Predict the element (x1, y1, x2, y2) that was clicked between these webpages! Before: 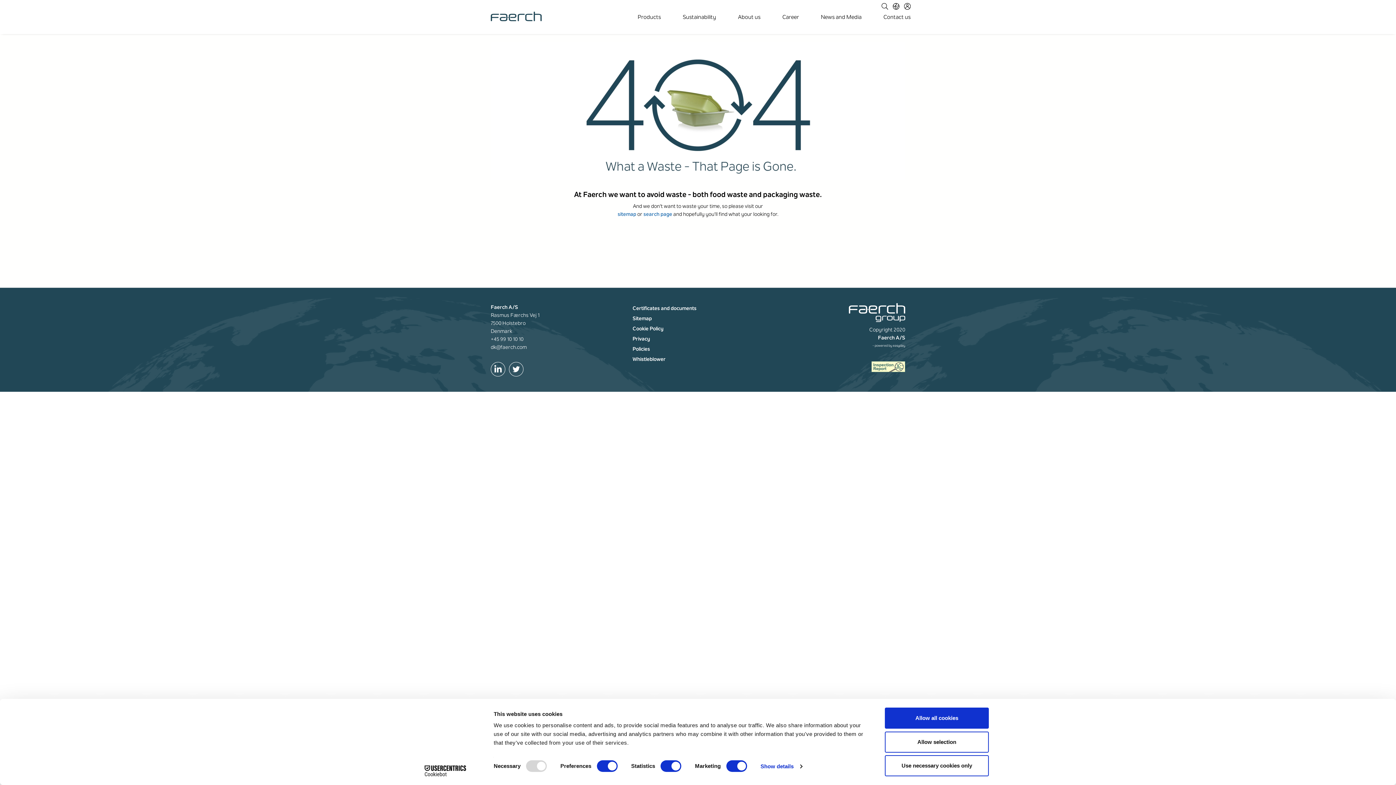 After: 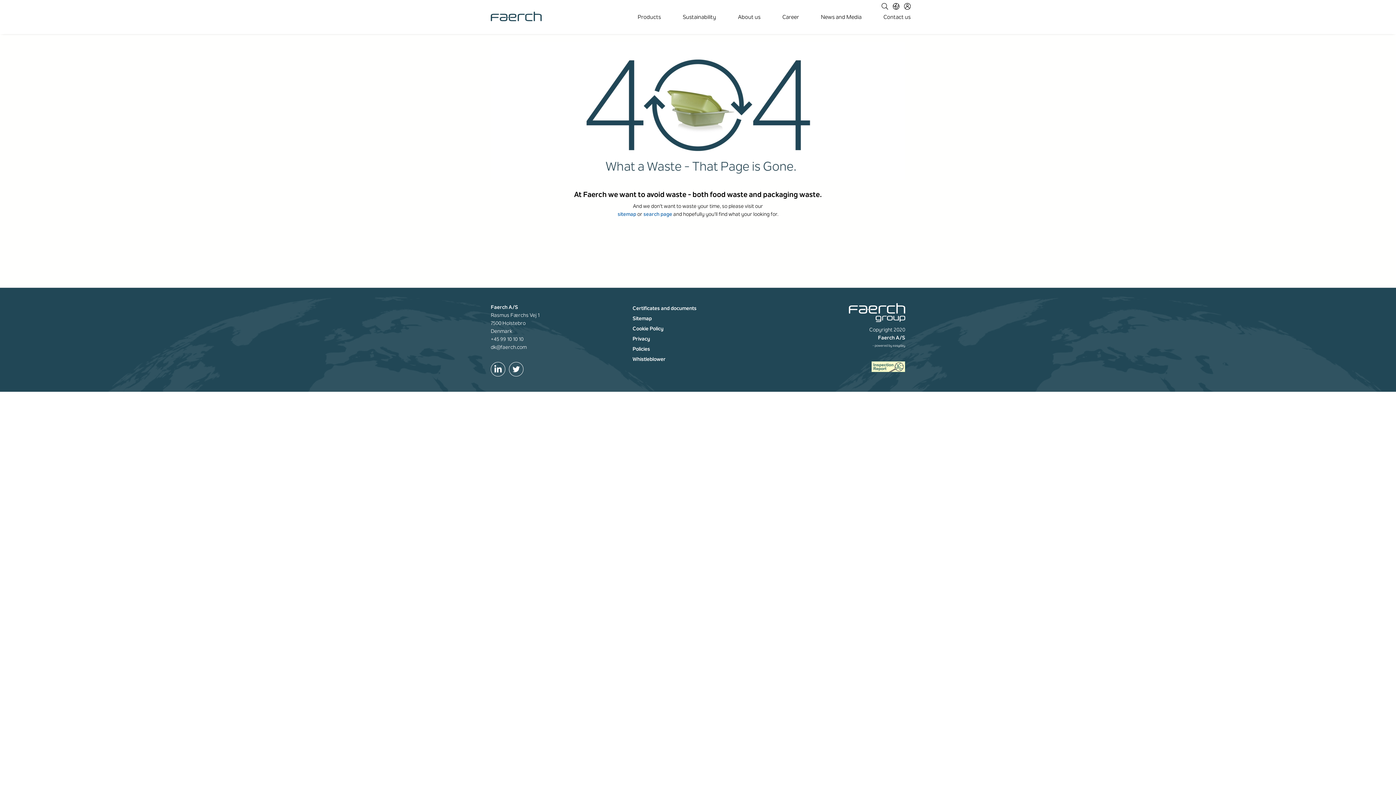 Action: label: Use necessary cookies only bbox: (885, 755, 989, 776)